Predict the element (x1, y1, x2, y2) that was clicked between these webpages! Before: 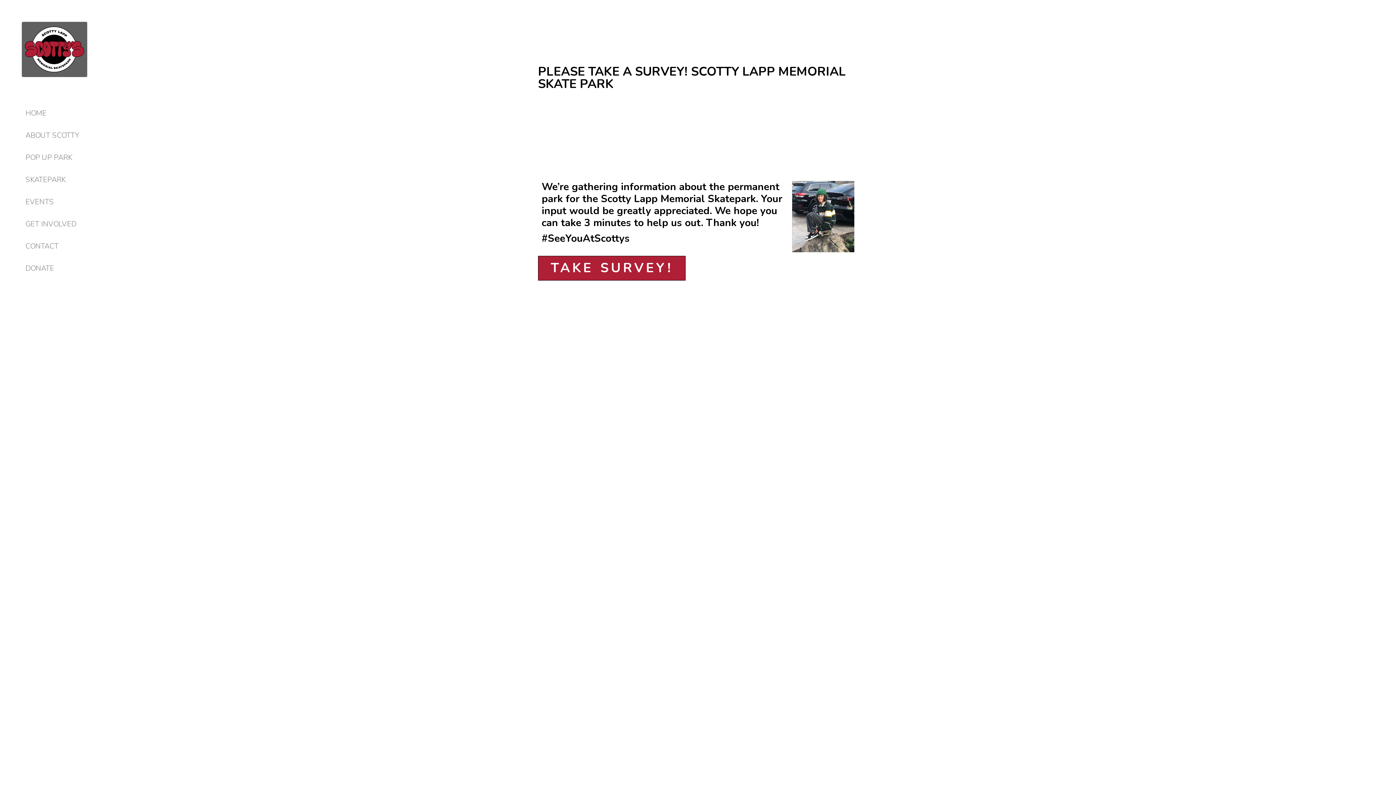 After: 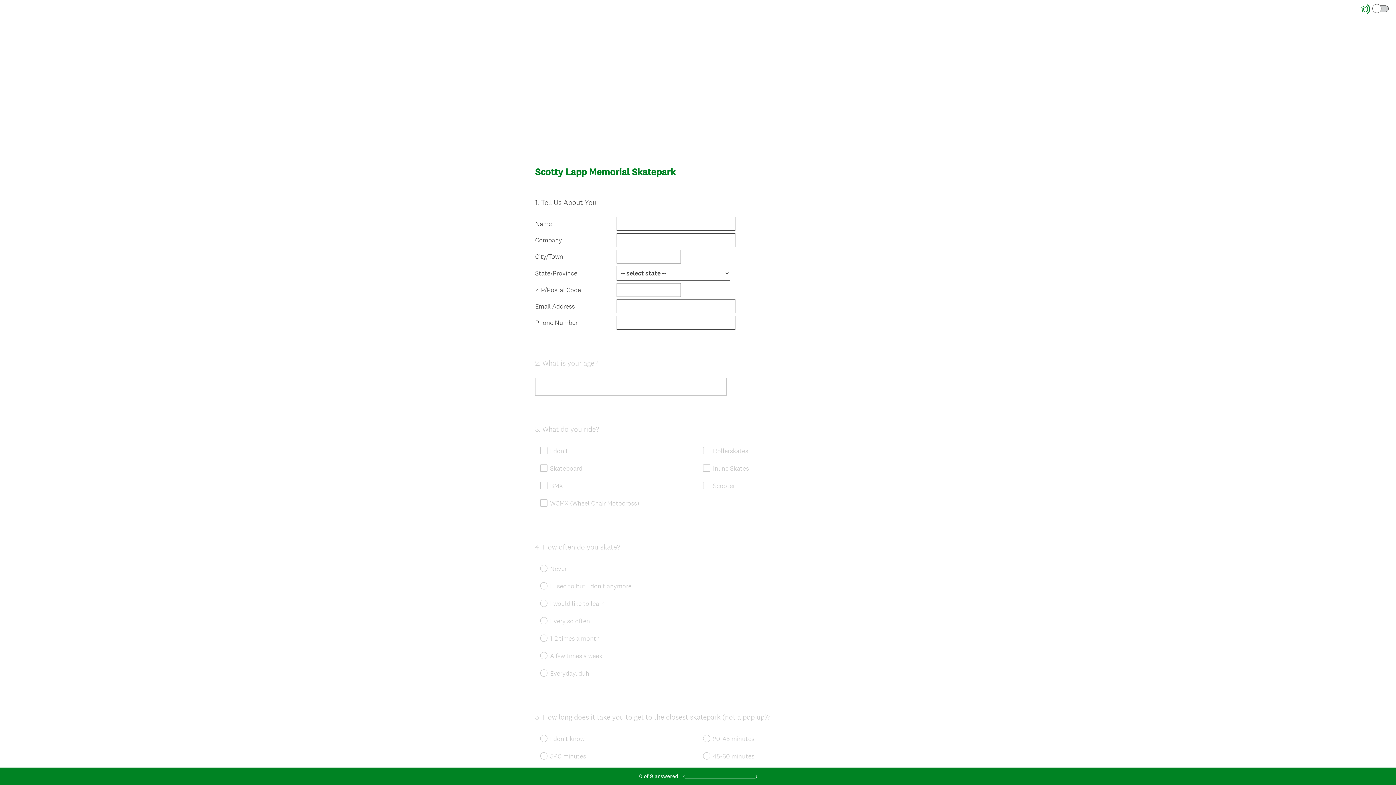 Action: label: TAKE SURVEY! bbox: (538, 256, 685, 280)